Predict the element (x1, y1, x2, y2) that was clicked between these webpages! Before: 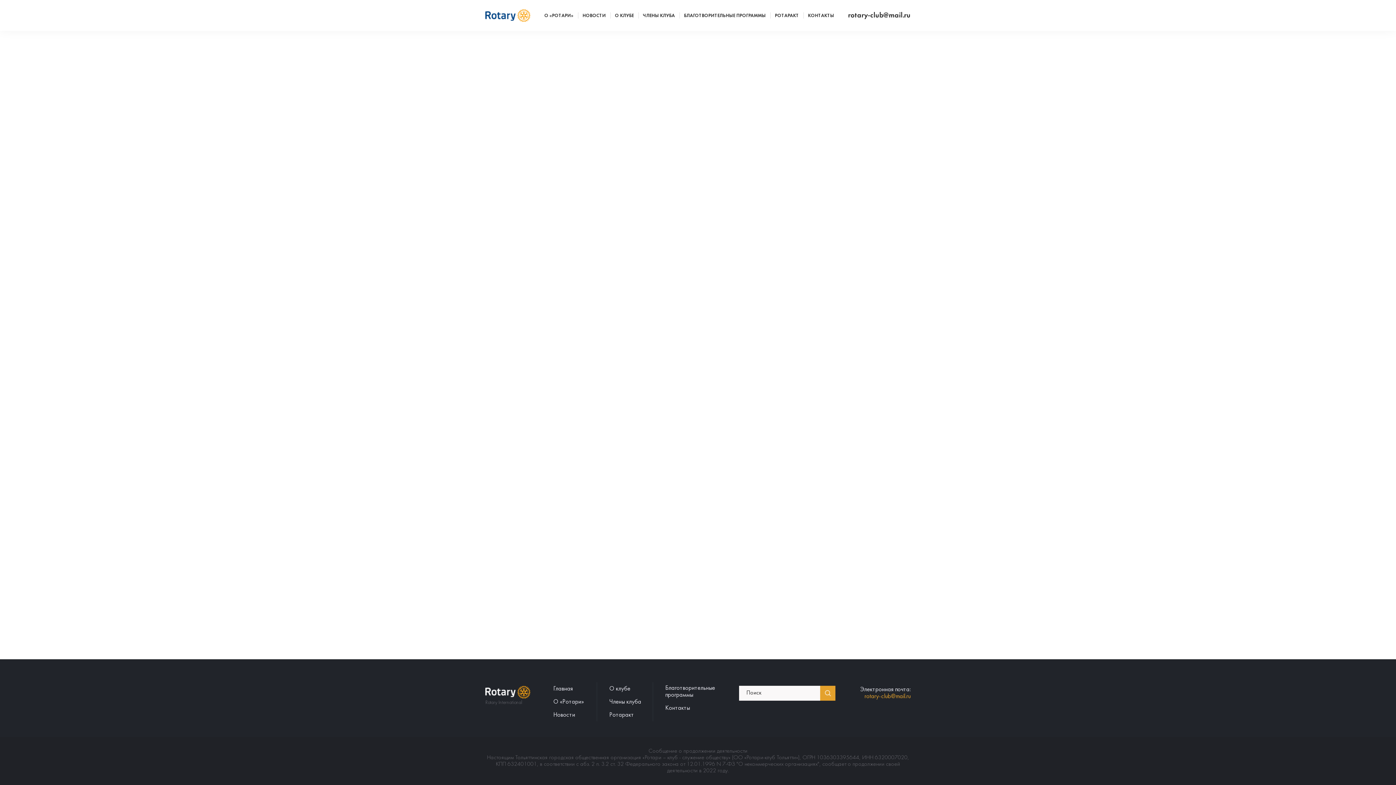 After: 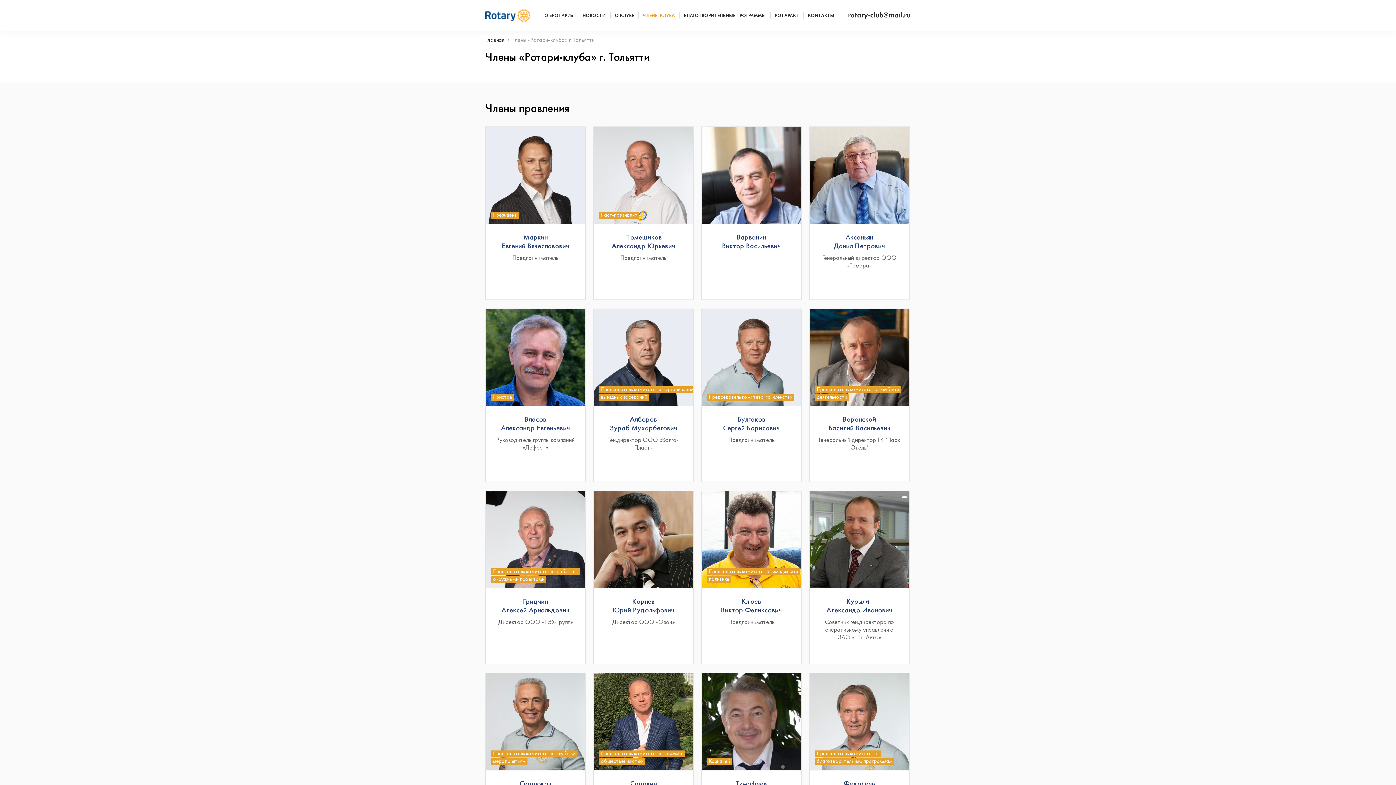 Action: label: ЧЛЕНЫ КЛУБА bbox: (643, 13, 675, 18)